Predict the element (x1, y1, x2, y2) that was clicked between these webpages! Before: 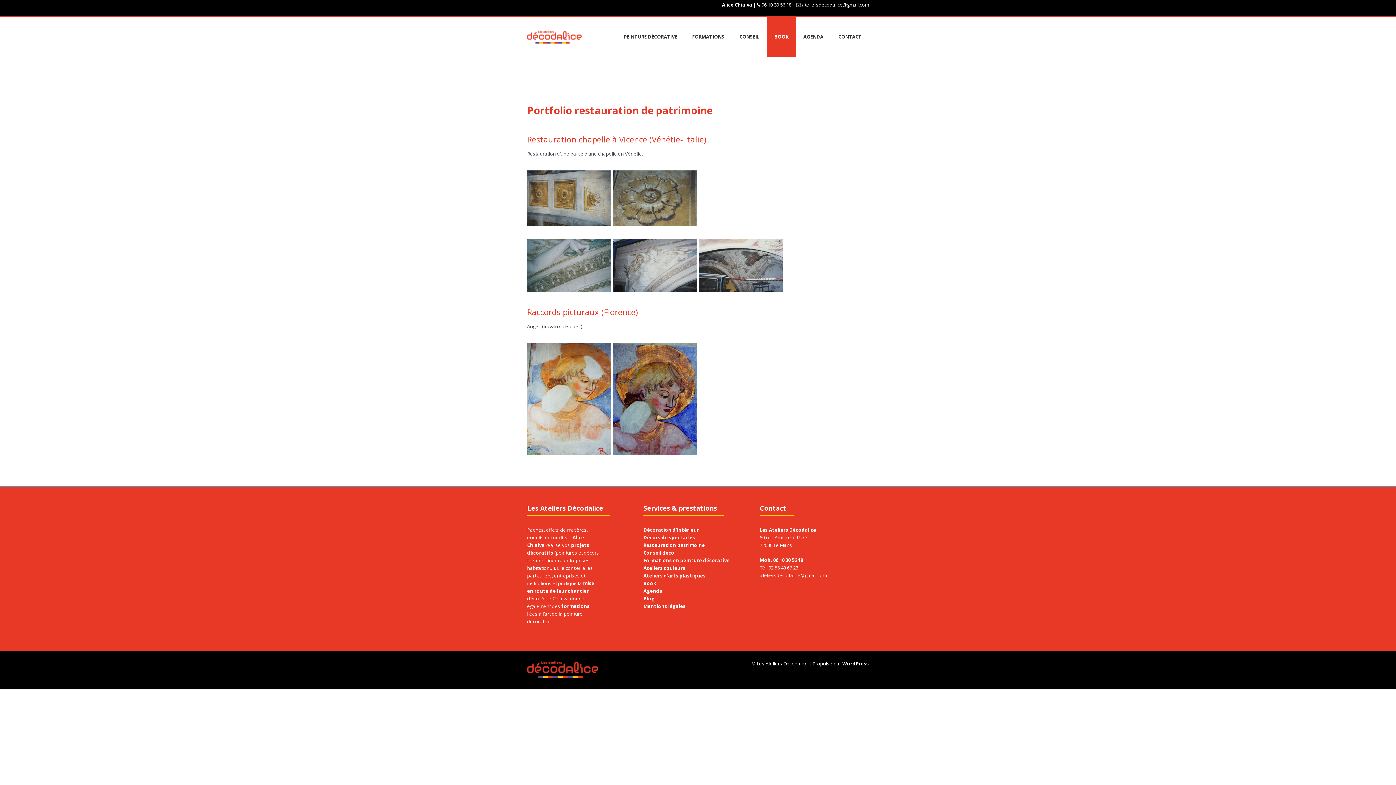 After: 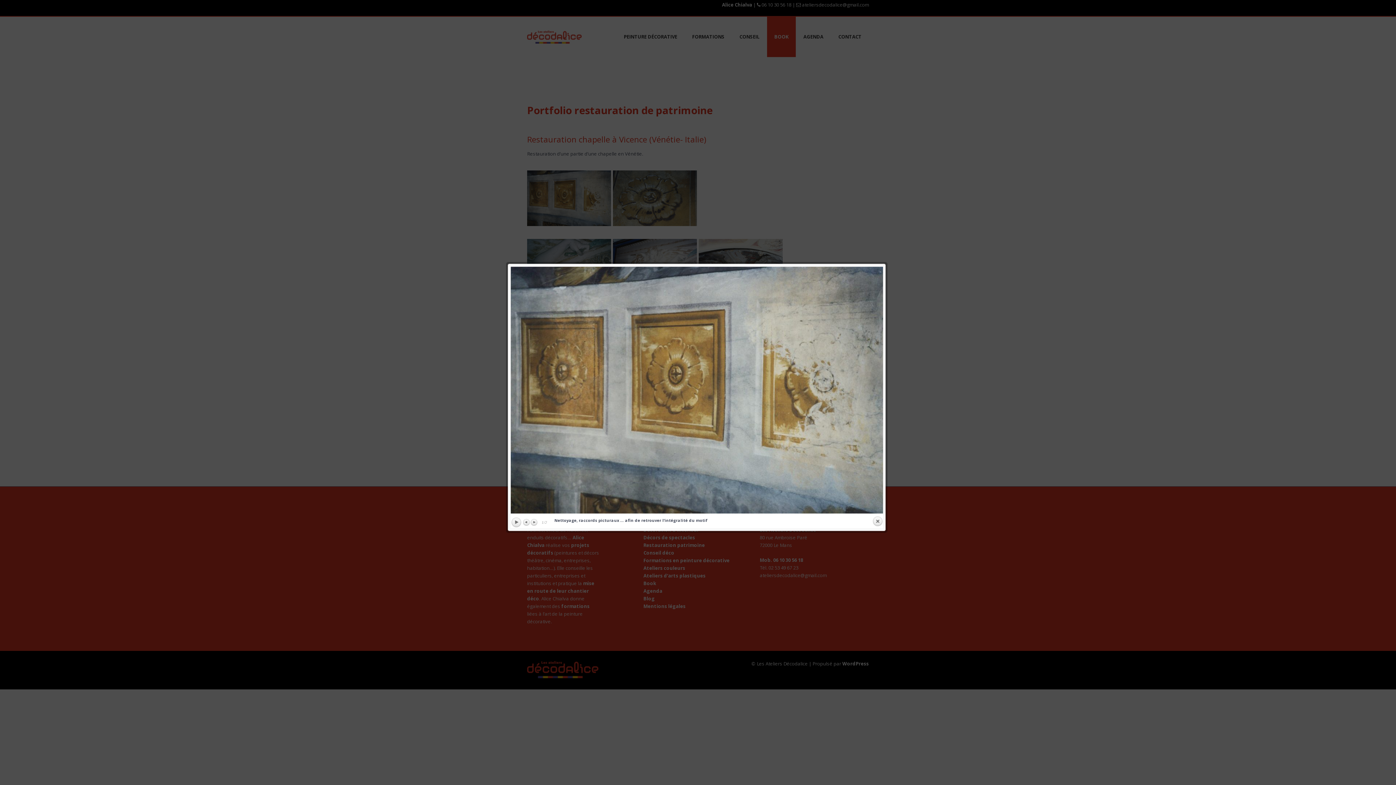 Action: bbox: (527, 170, 611, 226)